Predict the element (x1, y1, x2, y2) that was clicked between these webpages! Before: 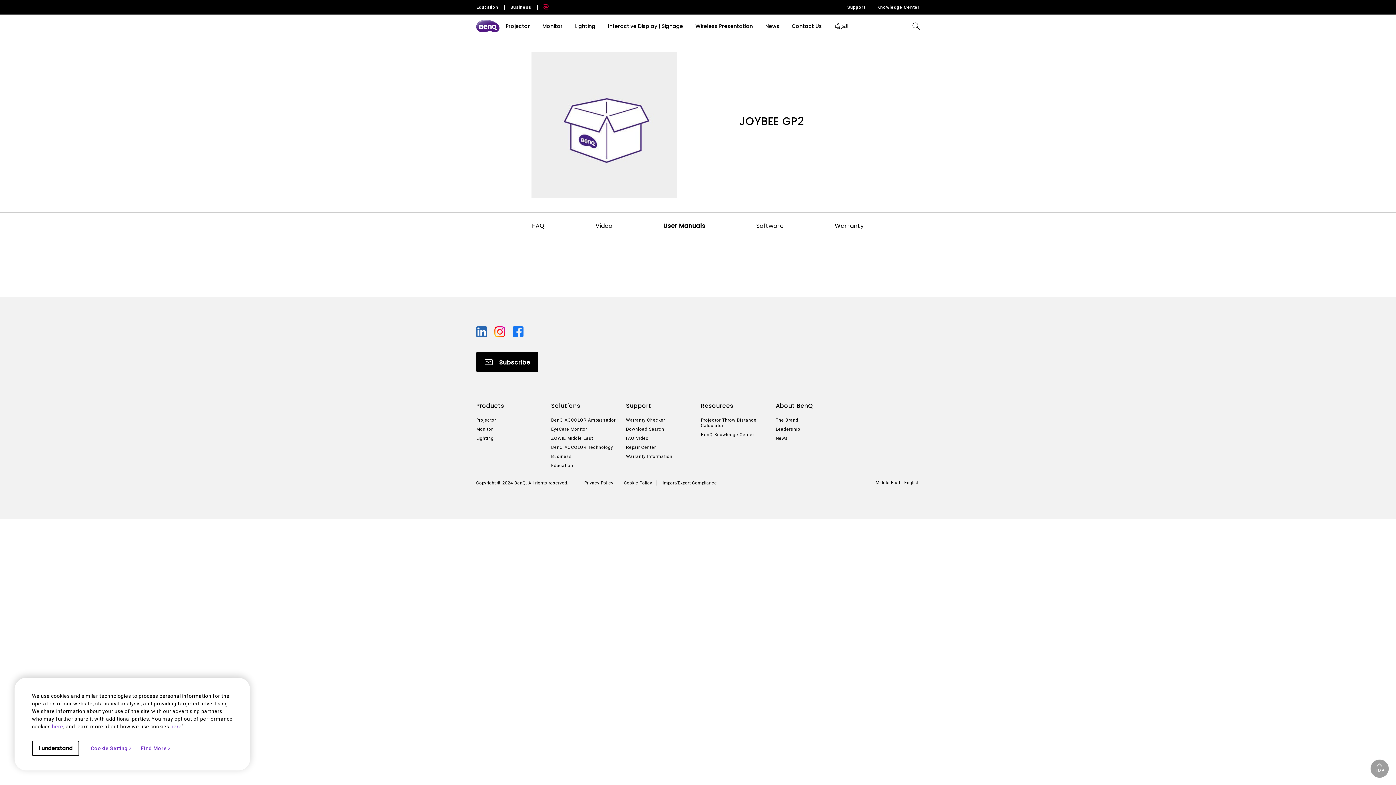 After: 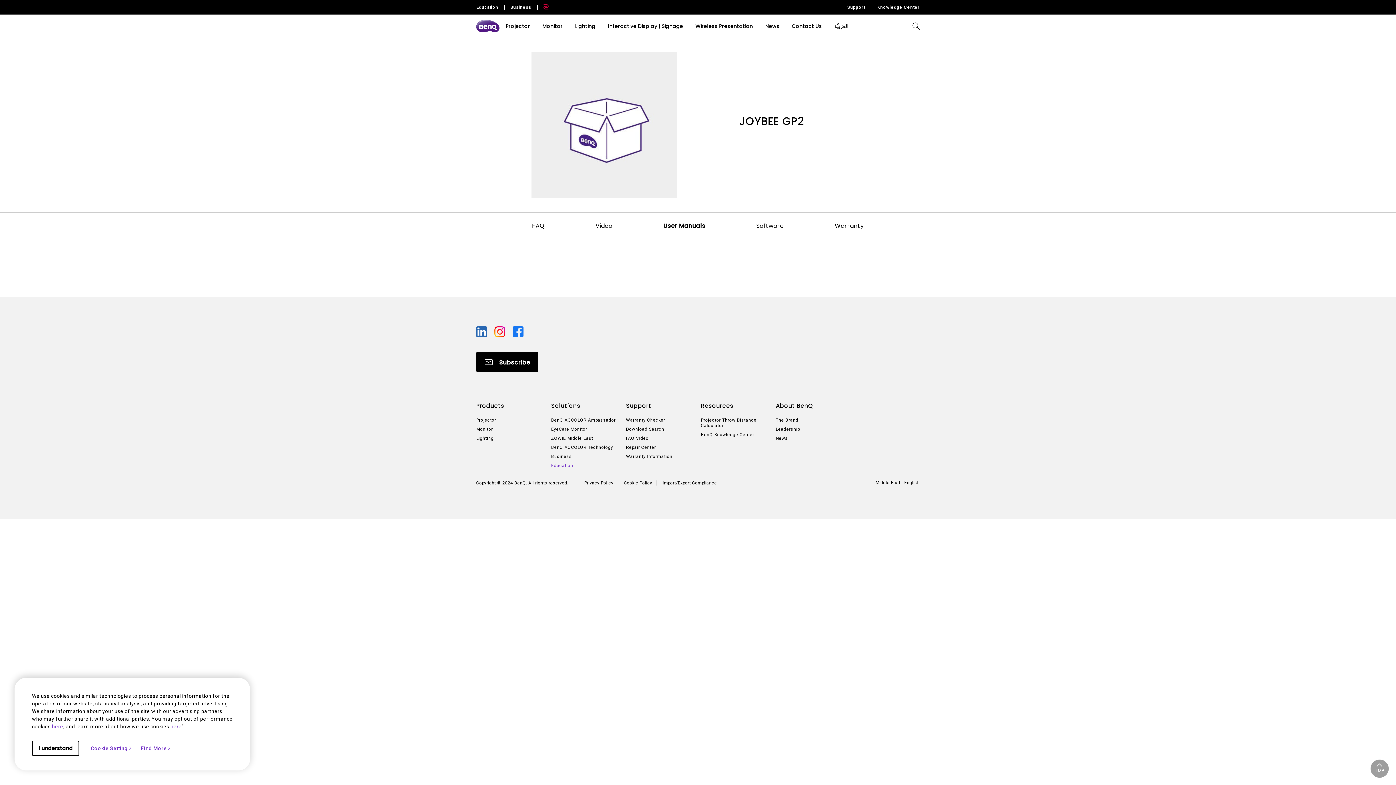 Action: bbox: (551, 463, 620, 468) label: Education